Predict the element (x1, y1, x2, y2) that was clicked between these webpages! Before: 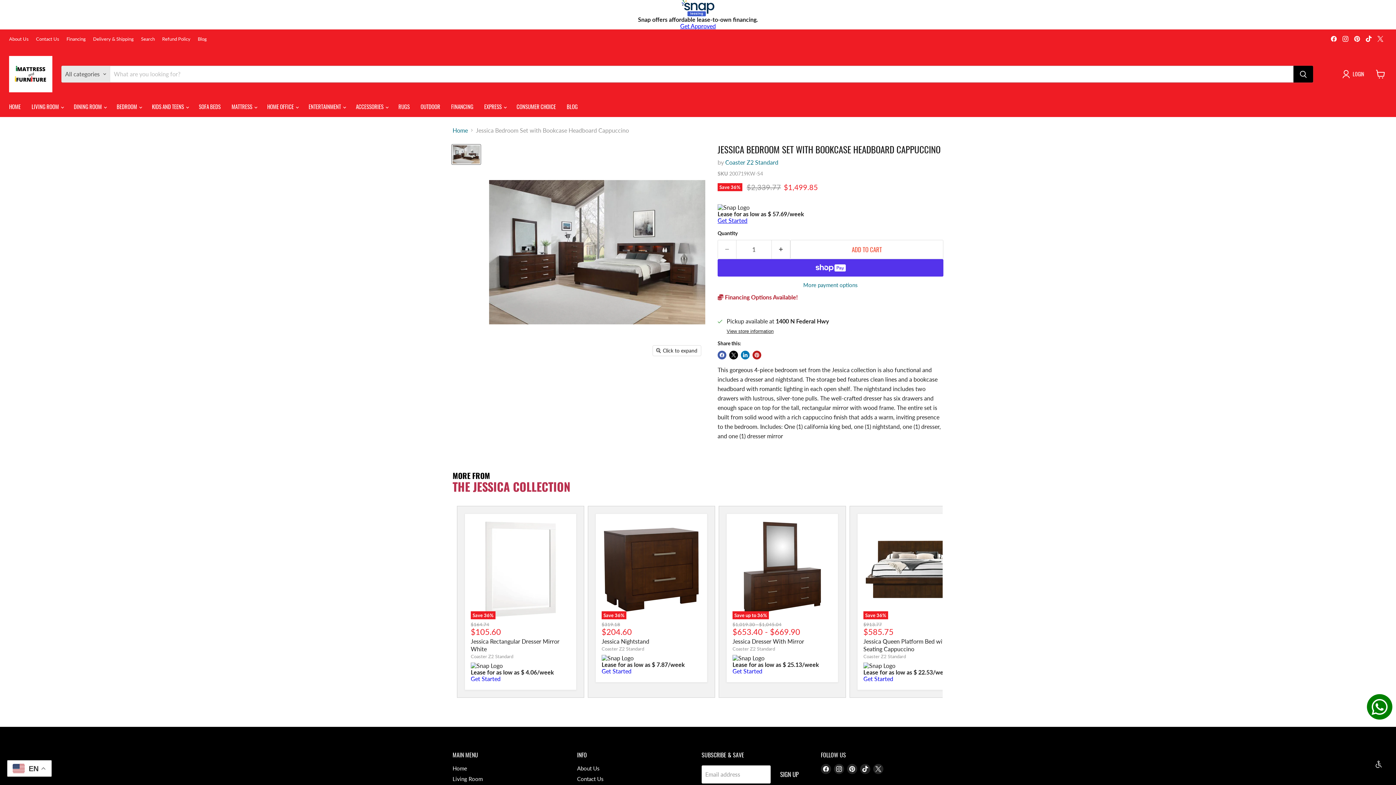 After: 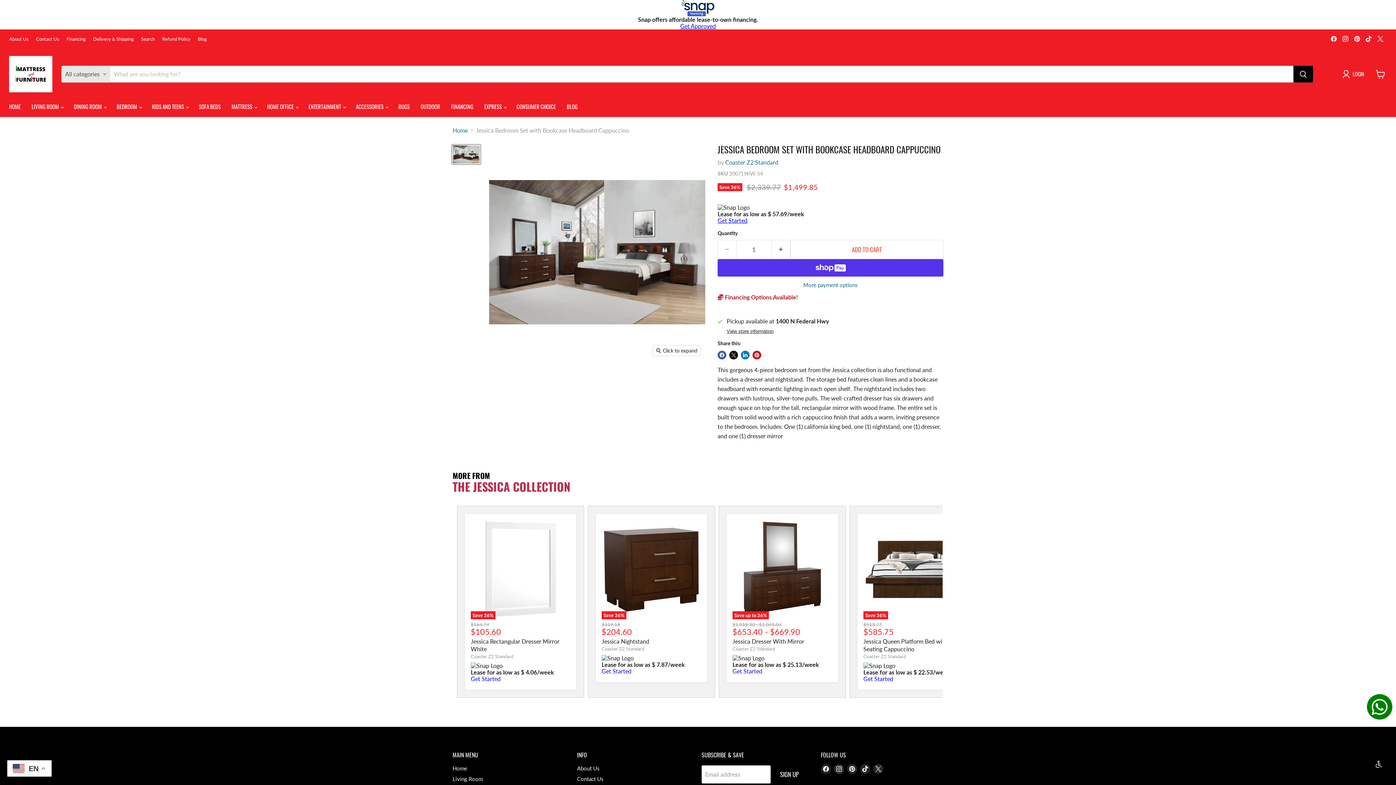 Action: bbox: (680, 22, 716, 29) label: Get Approved